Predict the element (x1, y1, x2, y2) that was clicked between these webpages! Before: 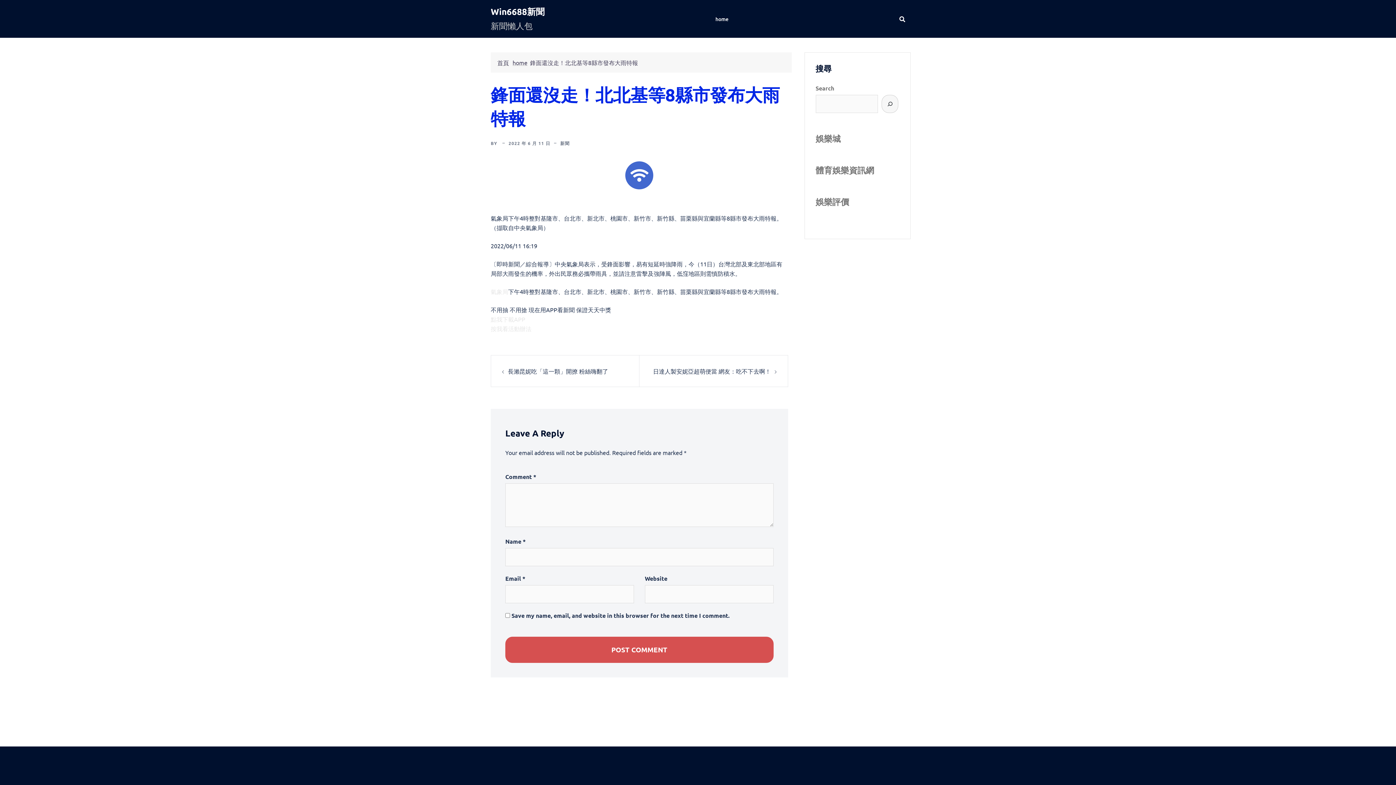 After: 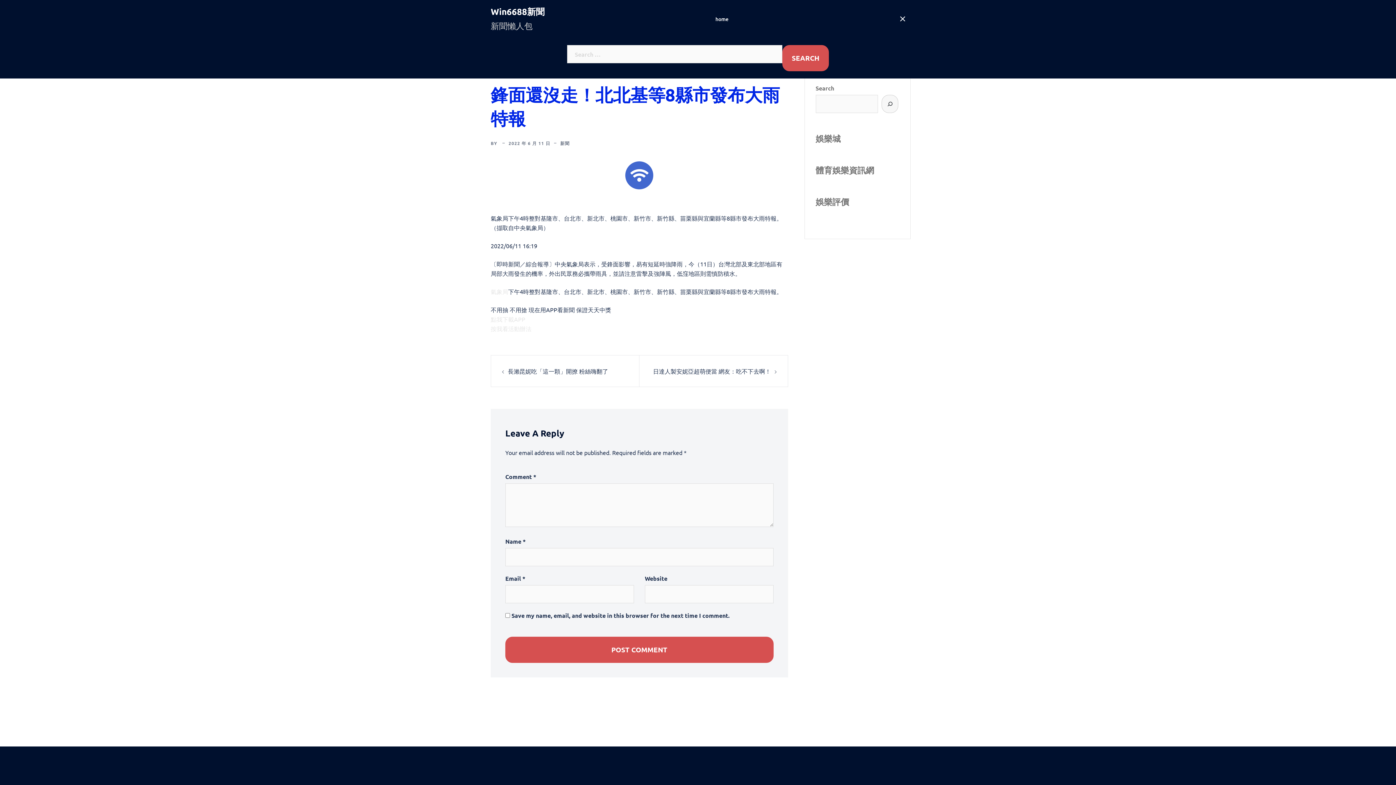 Action: bbox: (899, 15, 905, 22)